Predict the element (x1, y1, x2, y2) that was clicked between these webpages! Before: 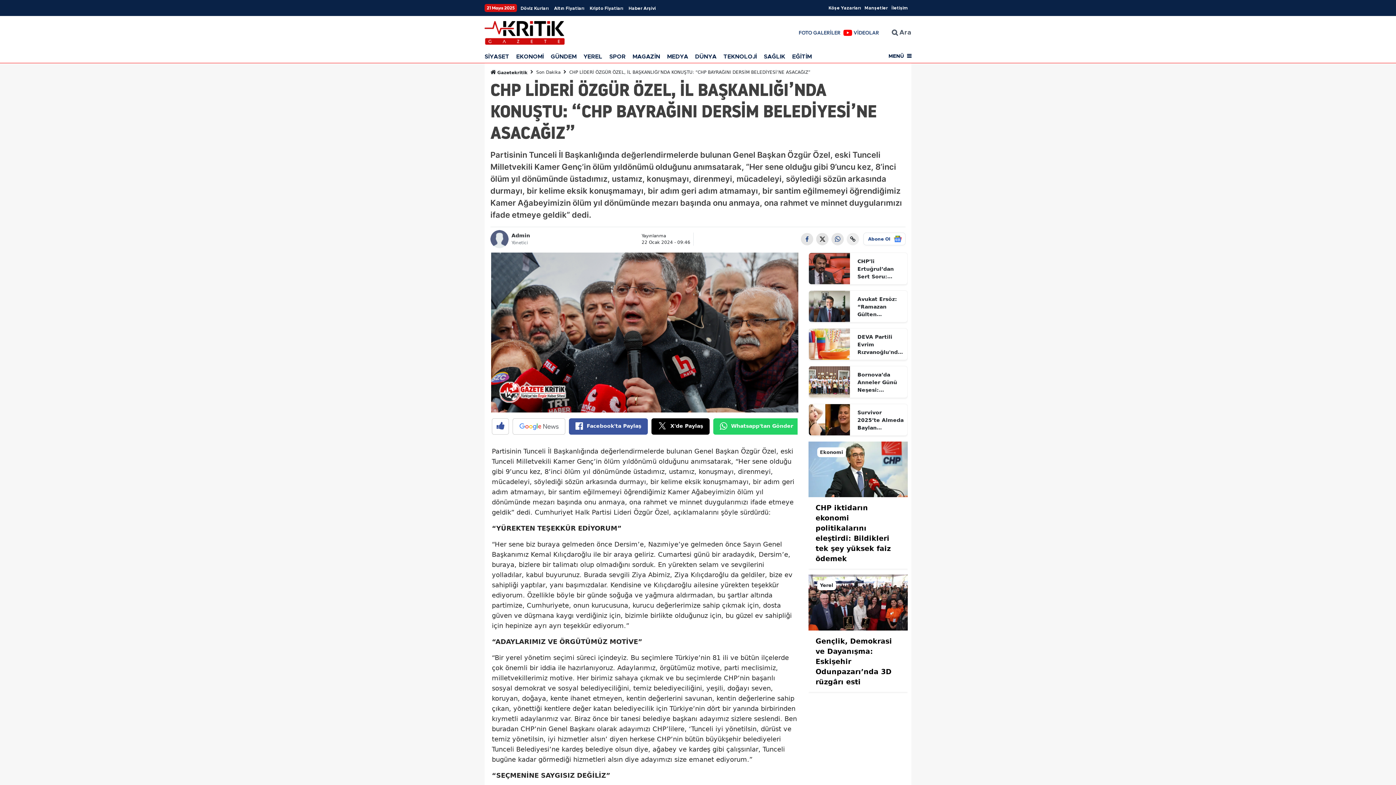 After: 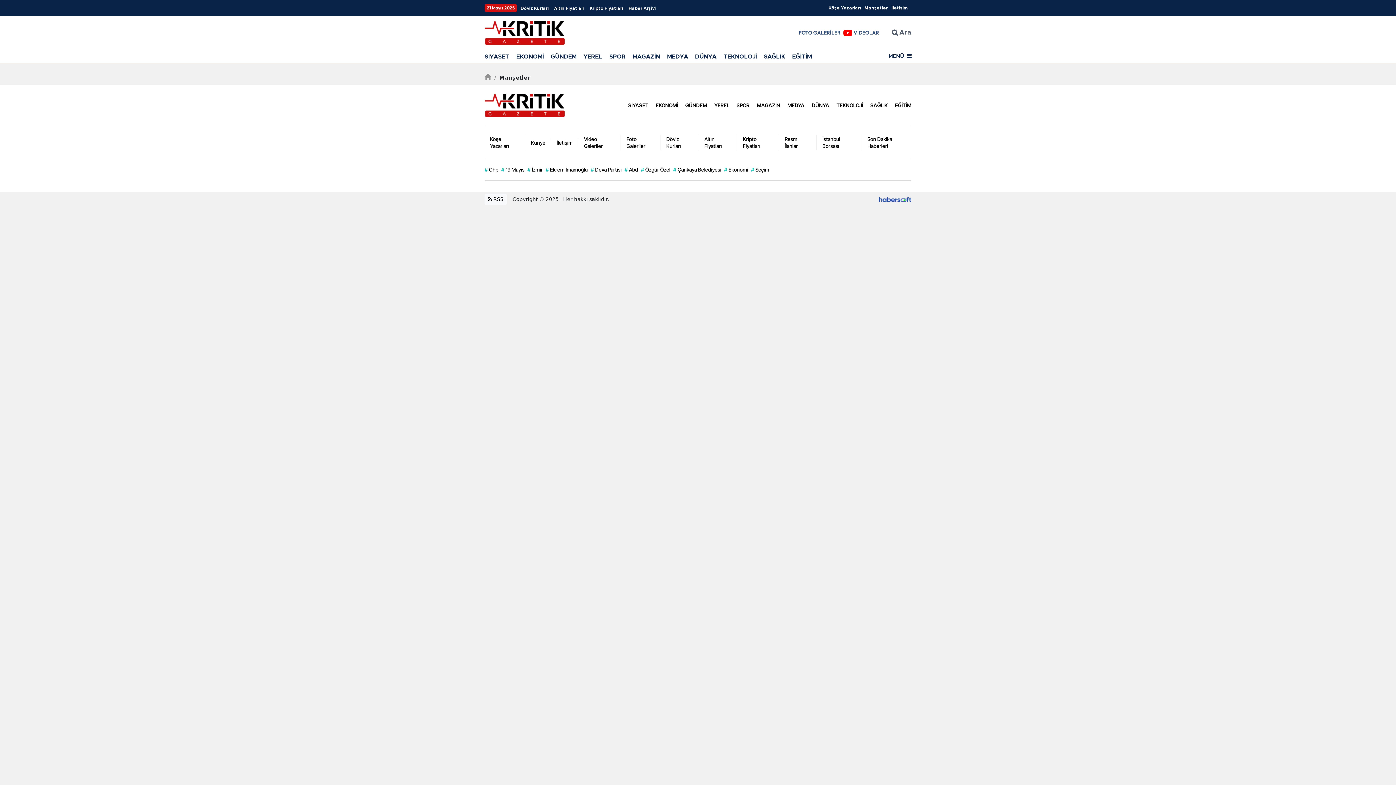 Action: label: Manşetler bbox: (864, 4, 888, 11)